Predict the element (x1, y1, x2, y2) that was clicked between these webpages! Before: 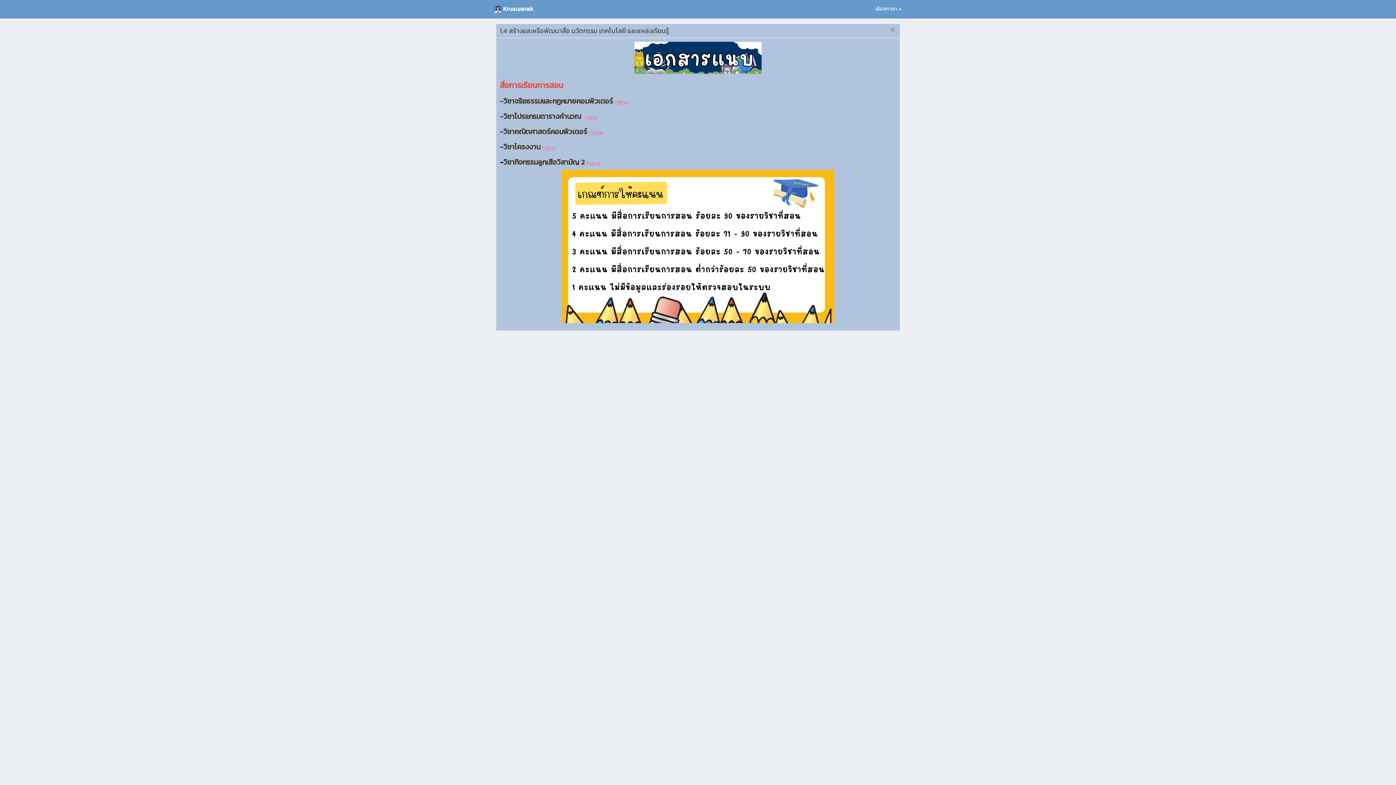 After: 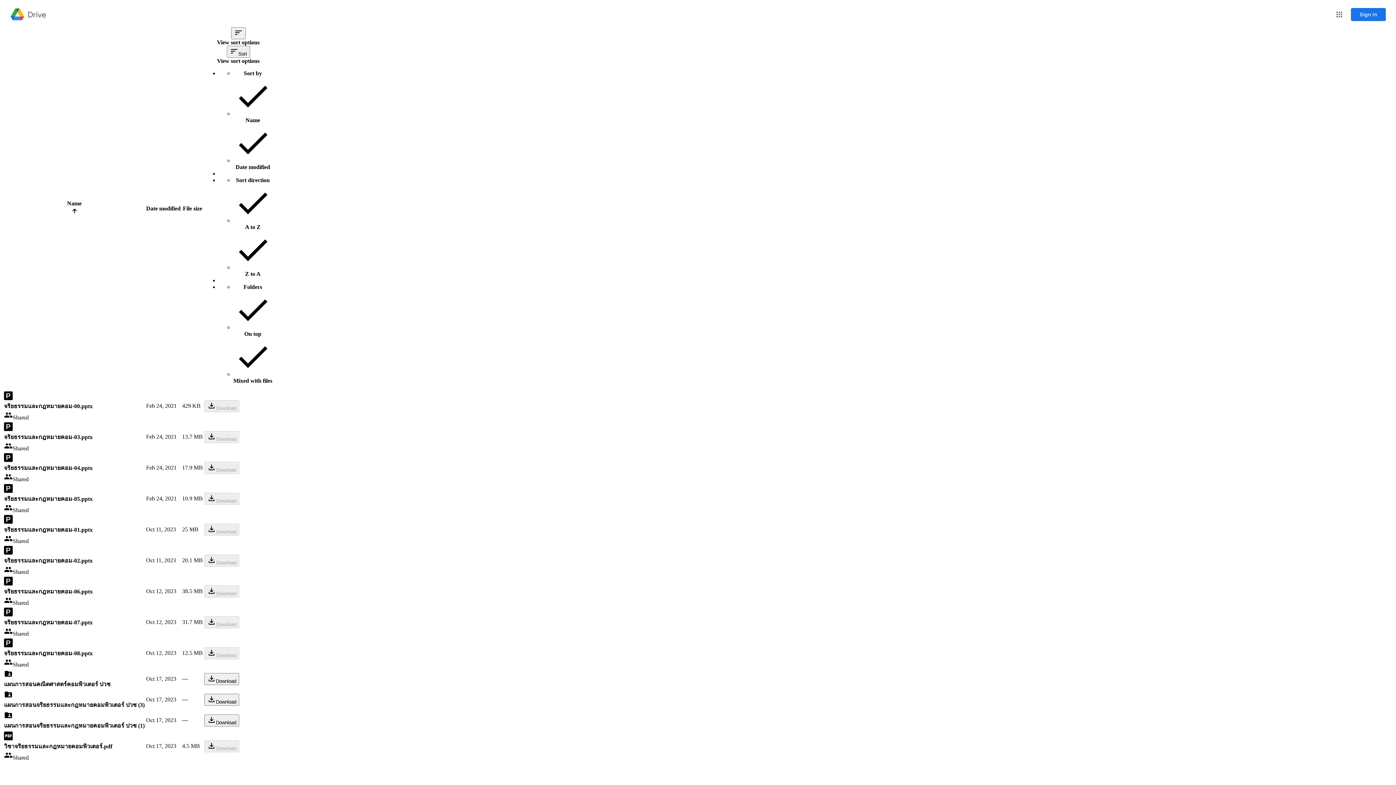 Action: label: -วิชาจริยธรรมและกฏหมายคอมพิวเตอร์ bbox: (500, 95, 613, 106)